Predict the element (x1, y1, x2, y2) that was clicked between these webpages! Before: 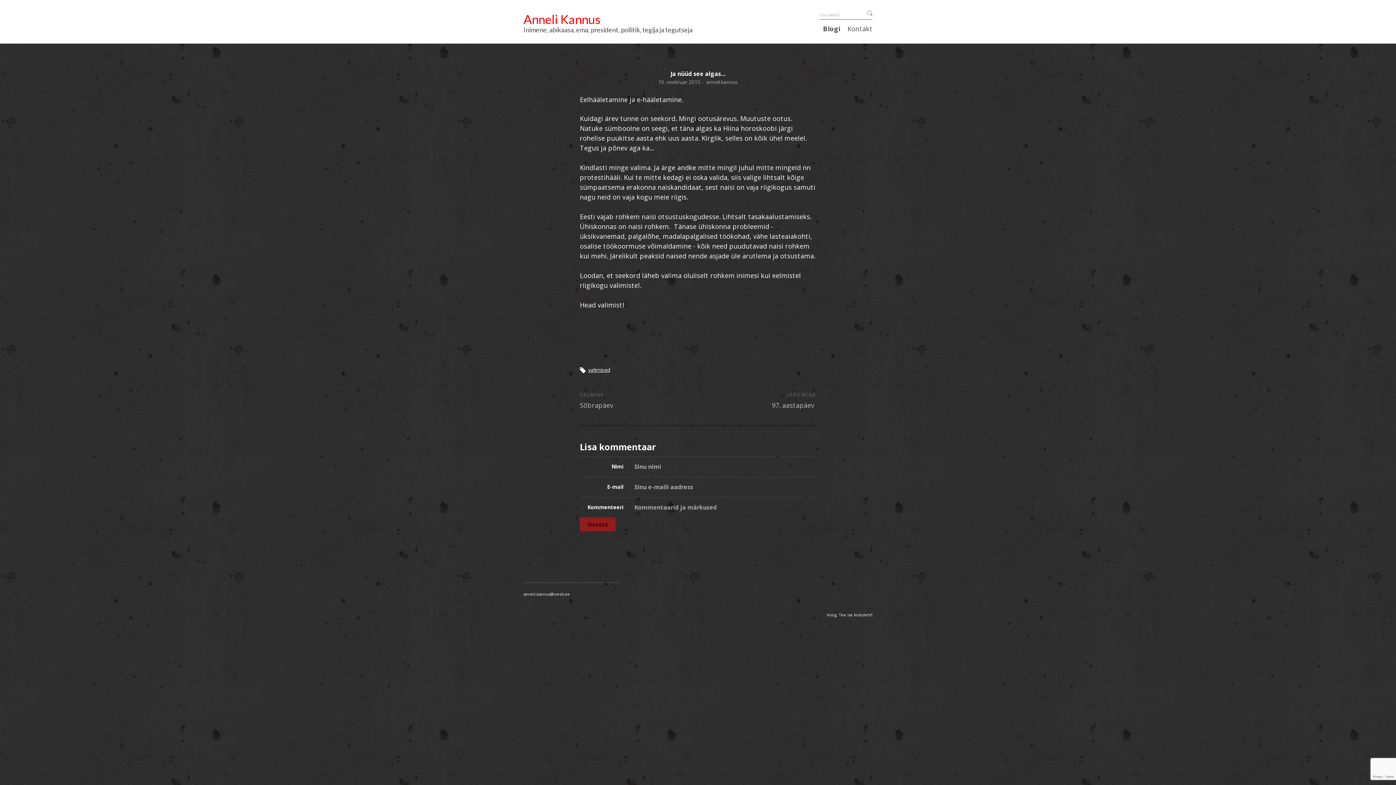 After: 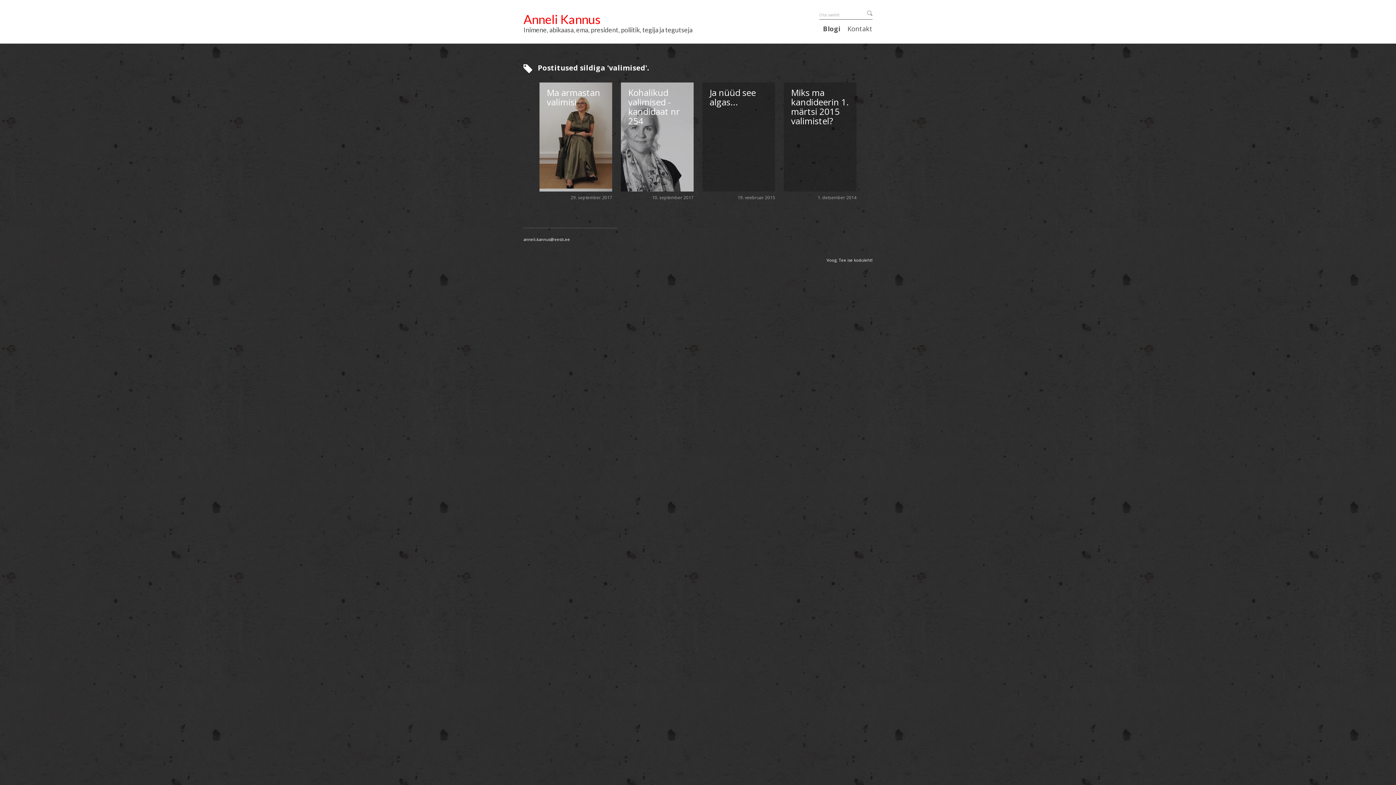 Action: label: valimised bbox: (588, 366, 610, 373)